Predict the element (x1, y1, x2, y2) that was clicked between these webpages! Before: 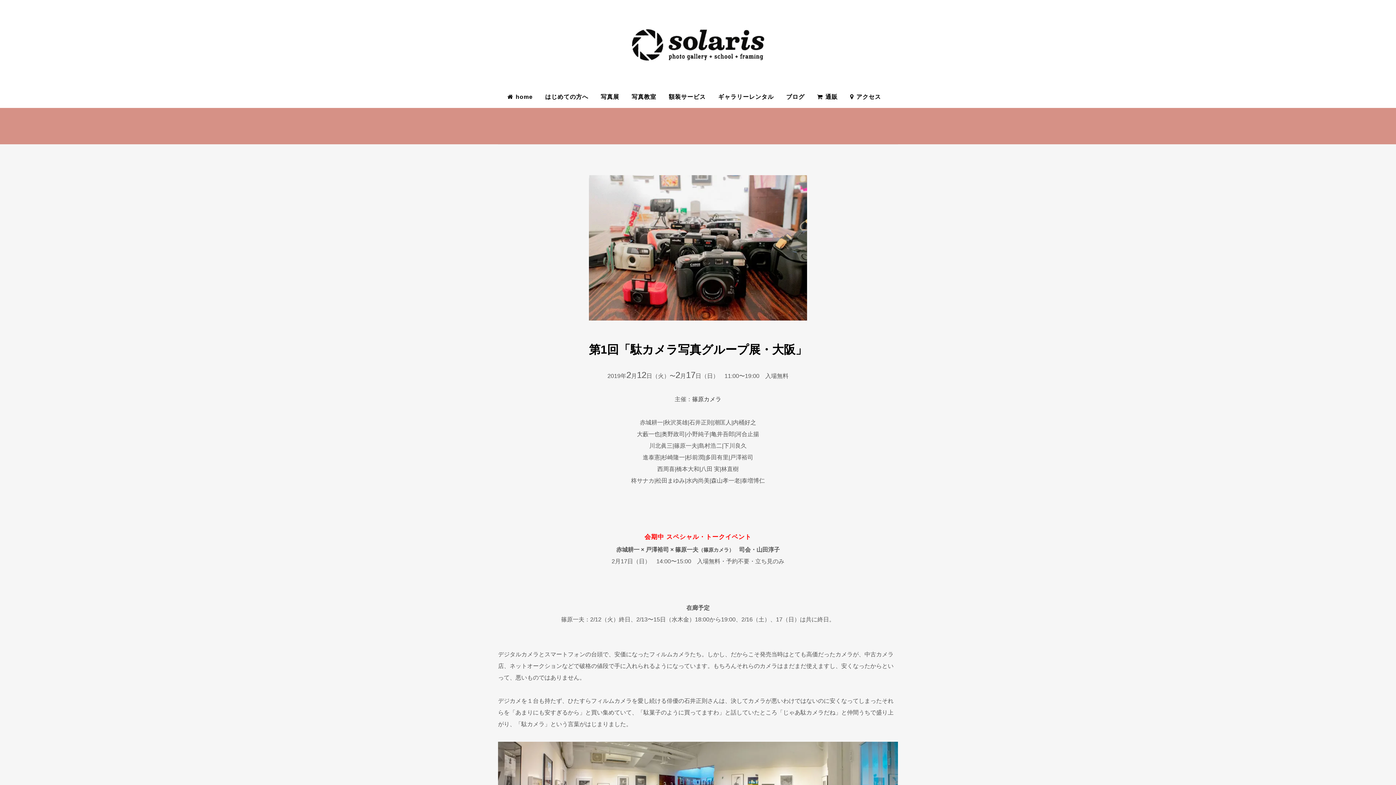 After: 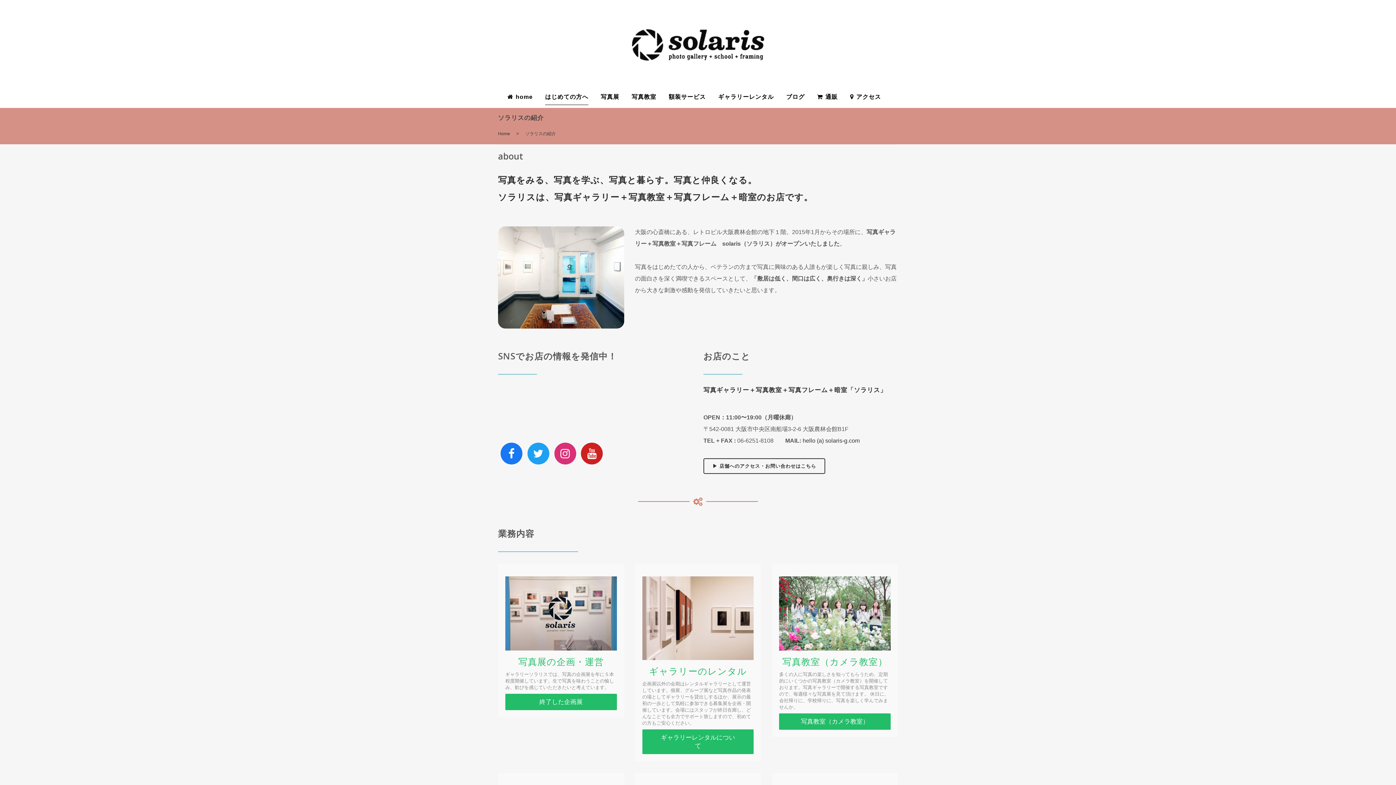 Action: bbox: (539, 86, 594, 108) label: はじめての方へ